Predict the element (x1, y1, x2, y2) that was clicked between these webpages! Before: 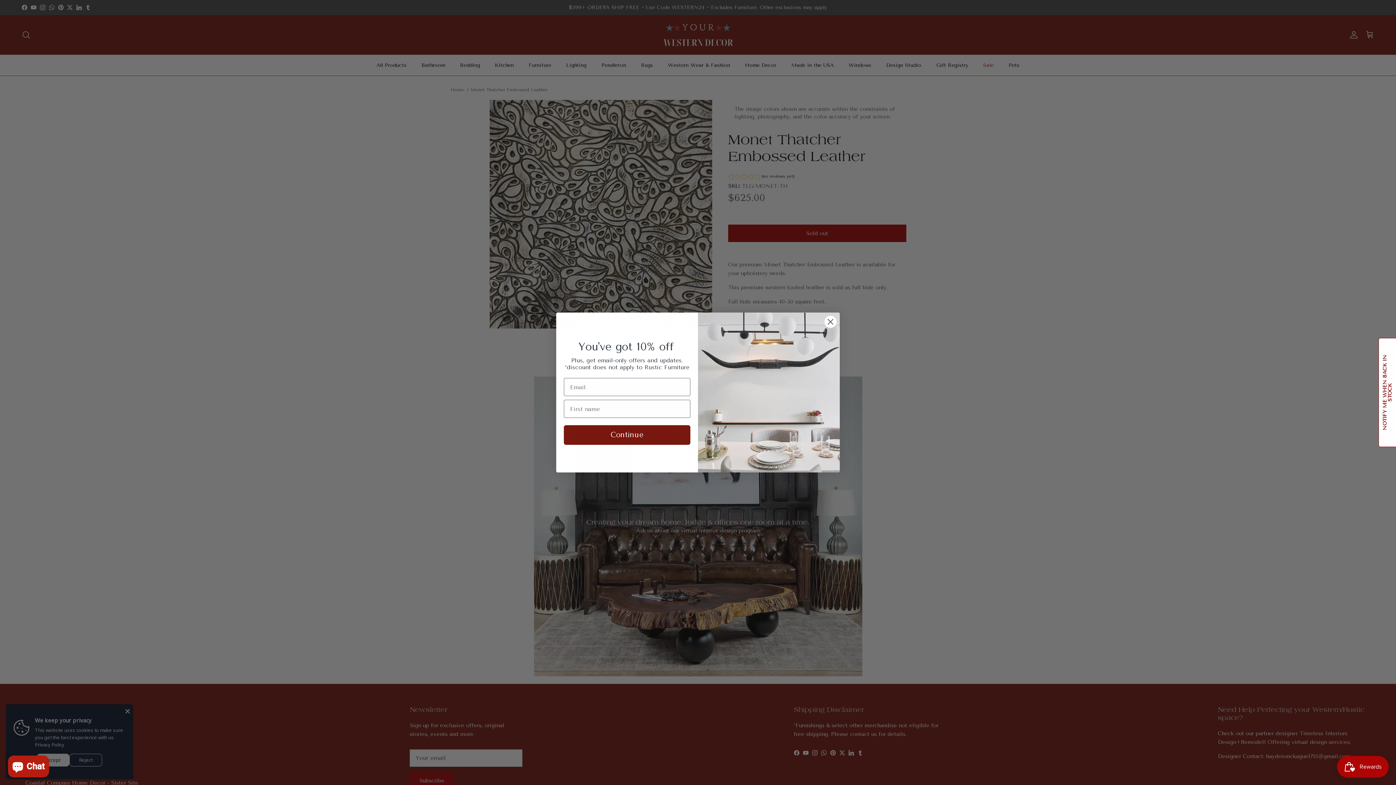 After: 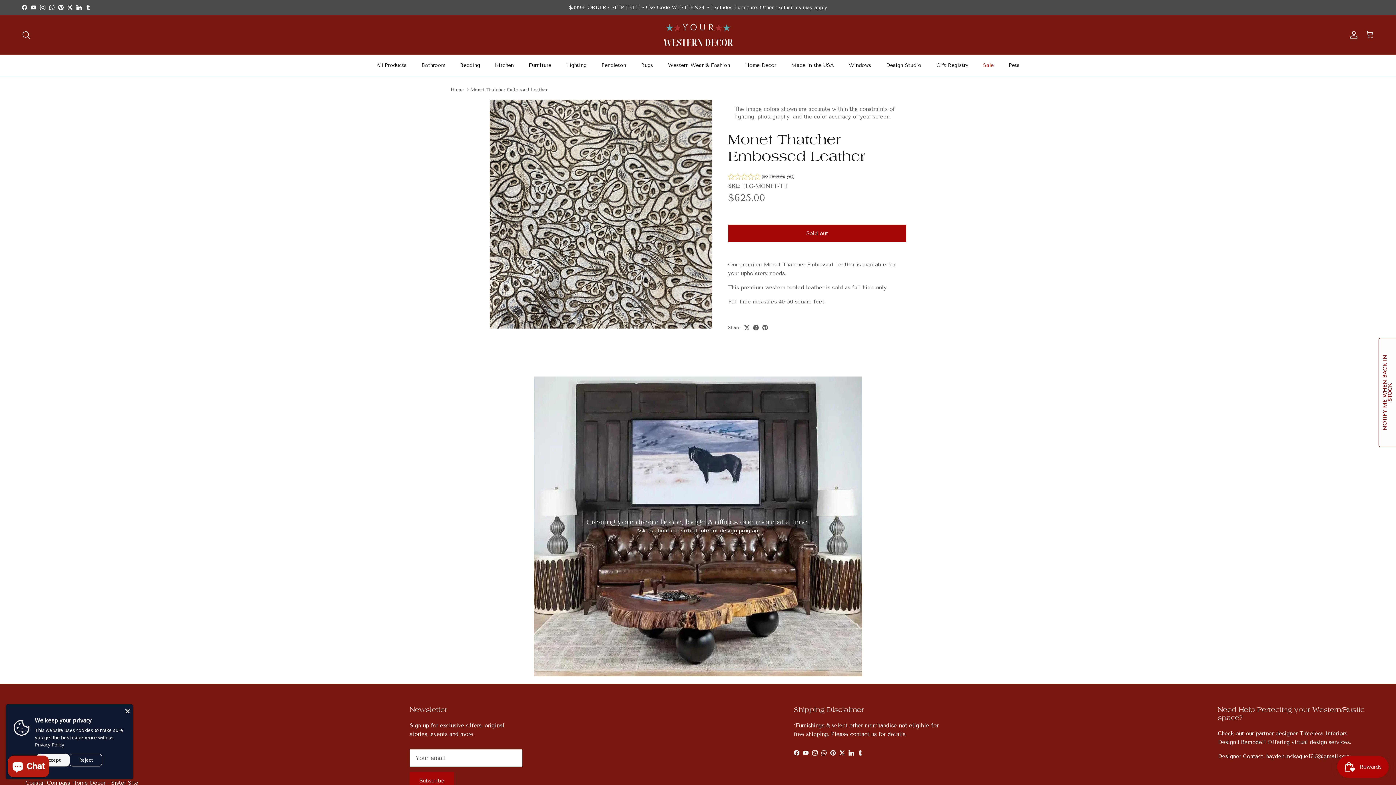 Action: bbox: (824, 315, 837, 328) label: Close dialog